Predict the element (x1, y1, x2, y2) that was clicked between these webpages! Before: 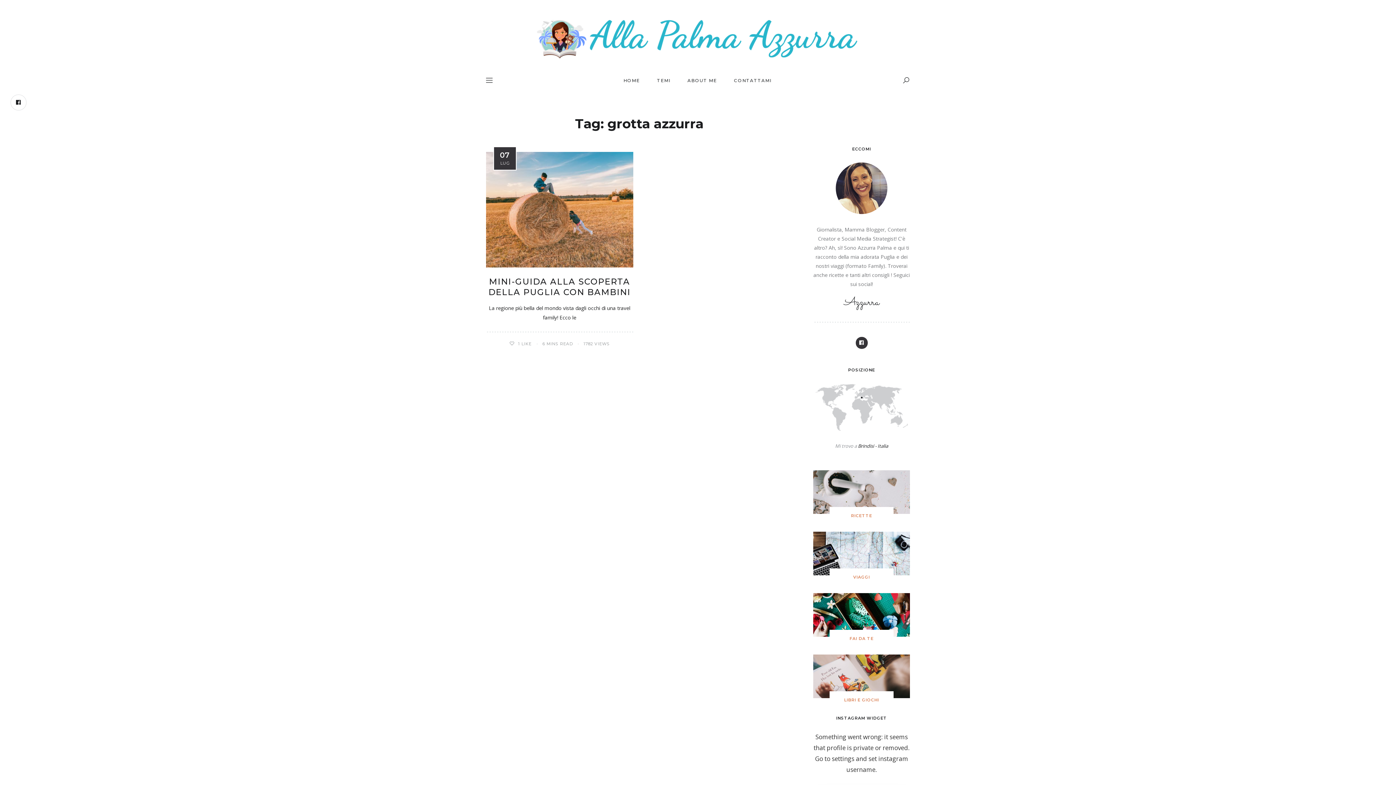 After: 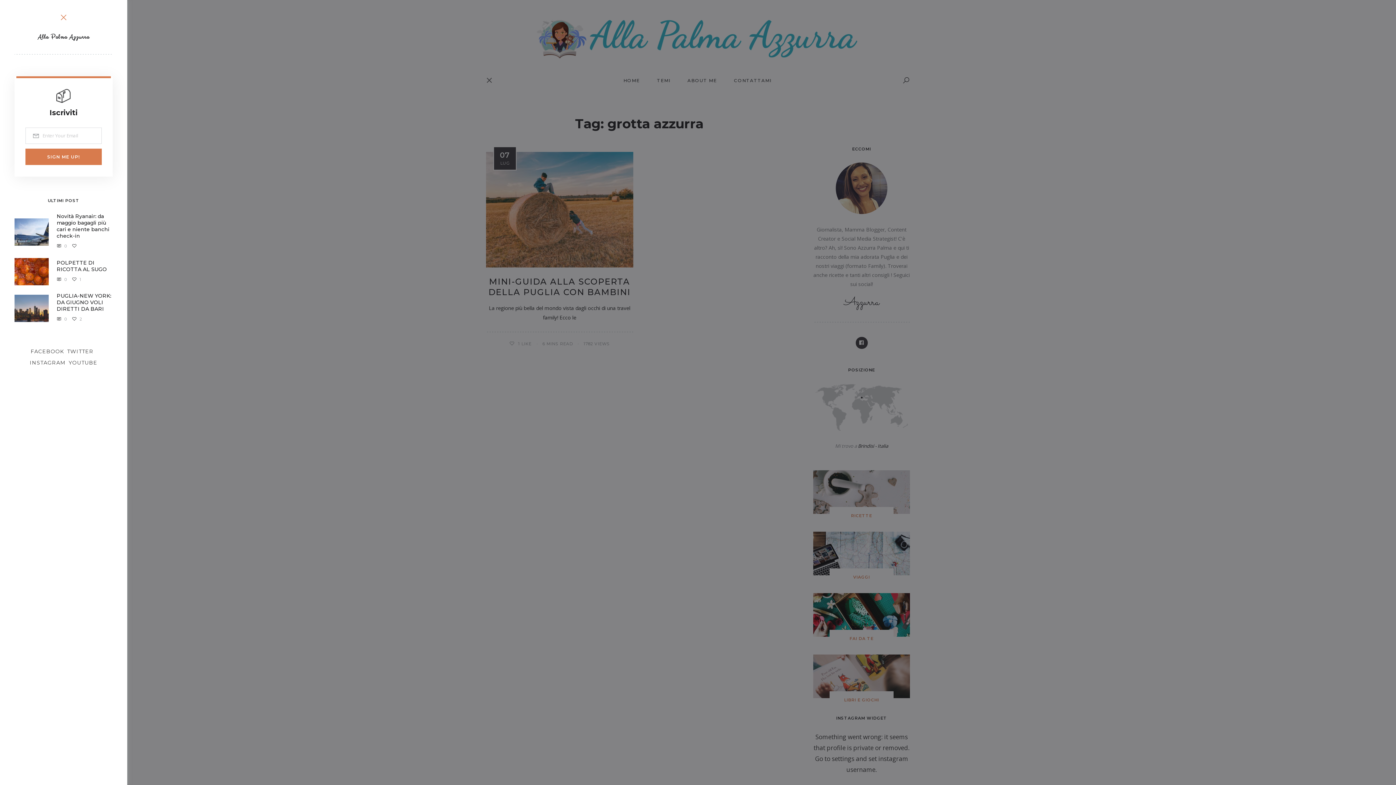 Action: bbox: (486, 78, 492, 83)